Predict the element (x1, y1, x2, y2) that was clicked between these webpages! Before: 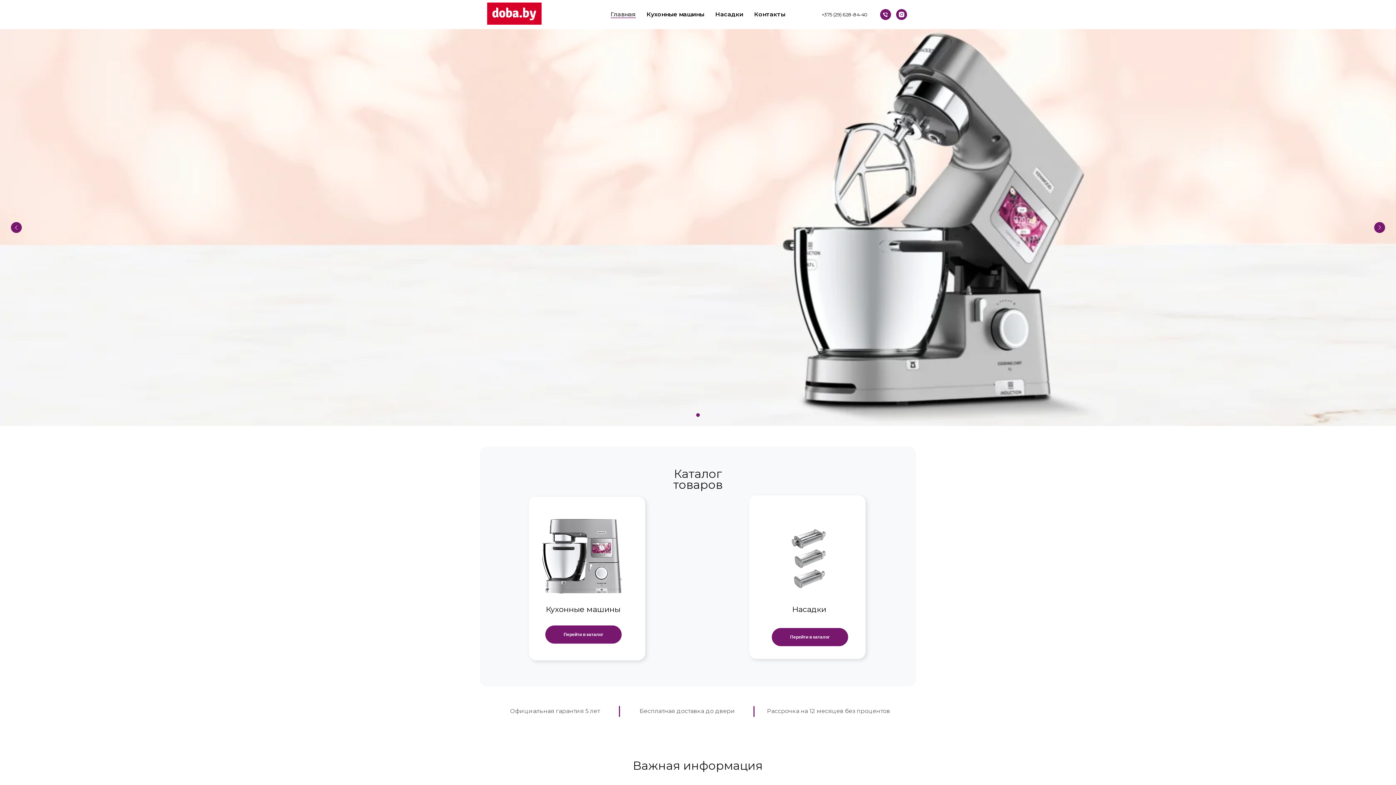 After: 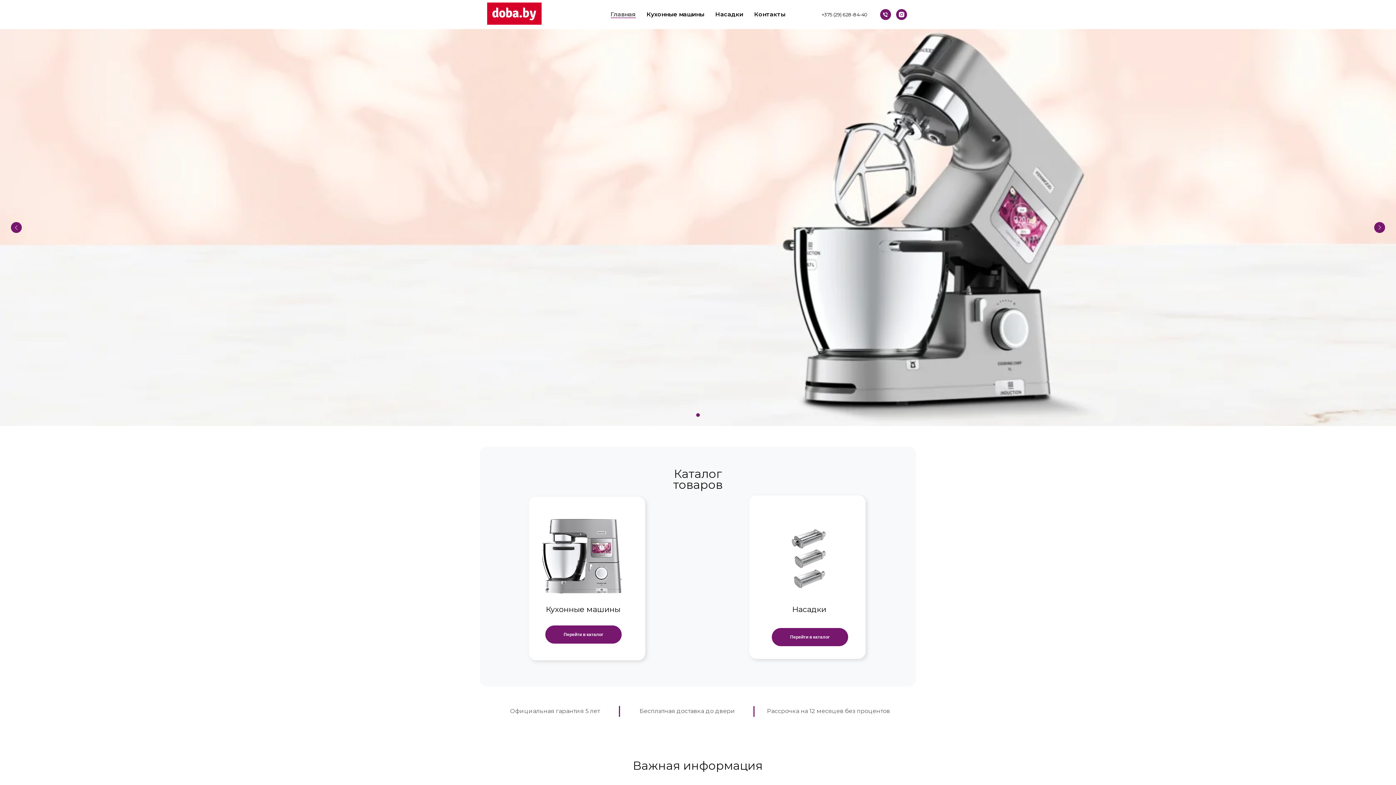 Action: bbox: (10, 222, 21, 233) label: Предыдущий слайд